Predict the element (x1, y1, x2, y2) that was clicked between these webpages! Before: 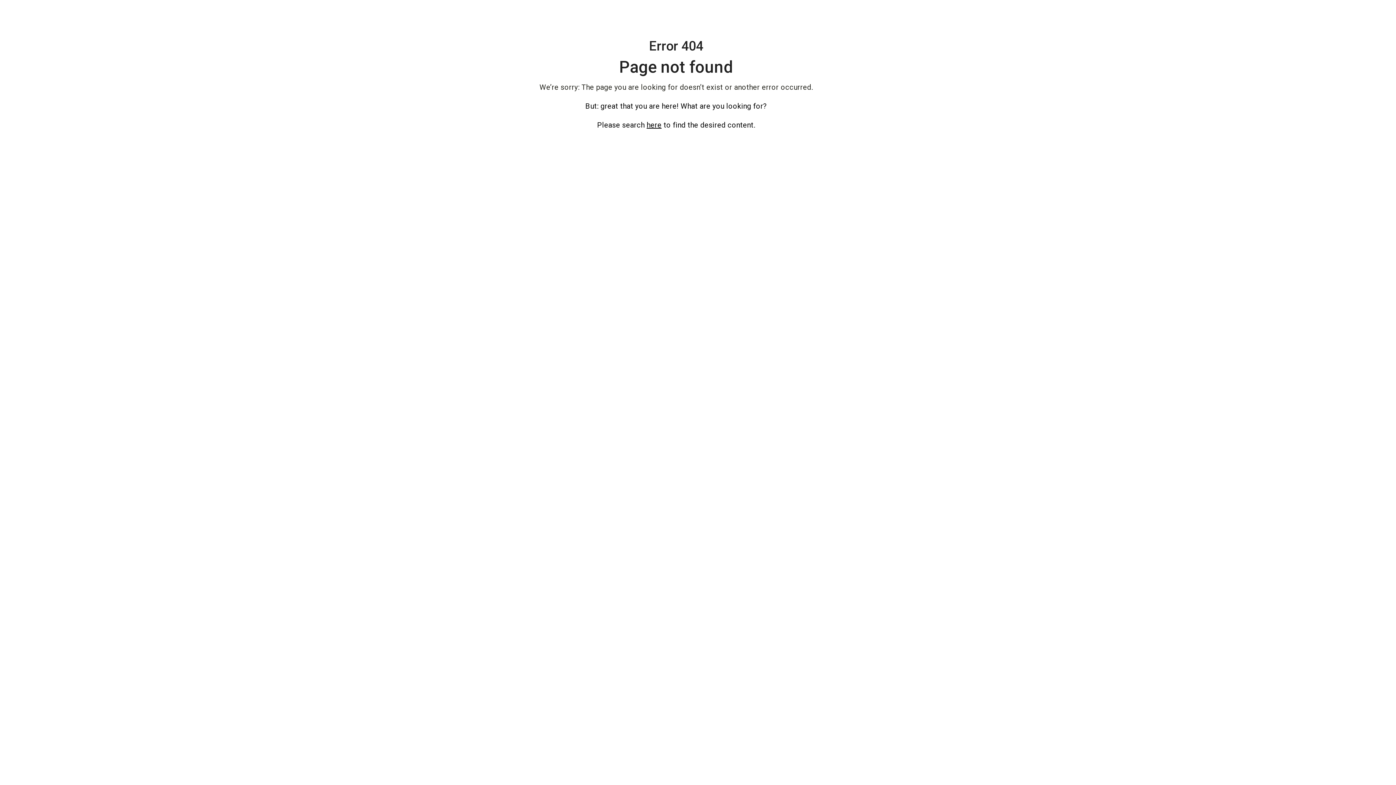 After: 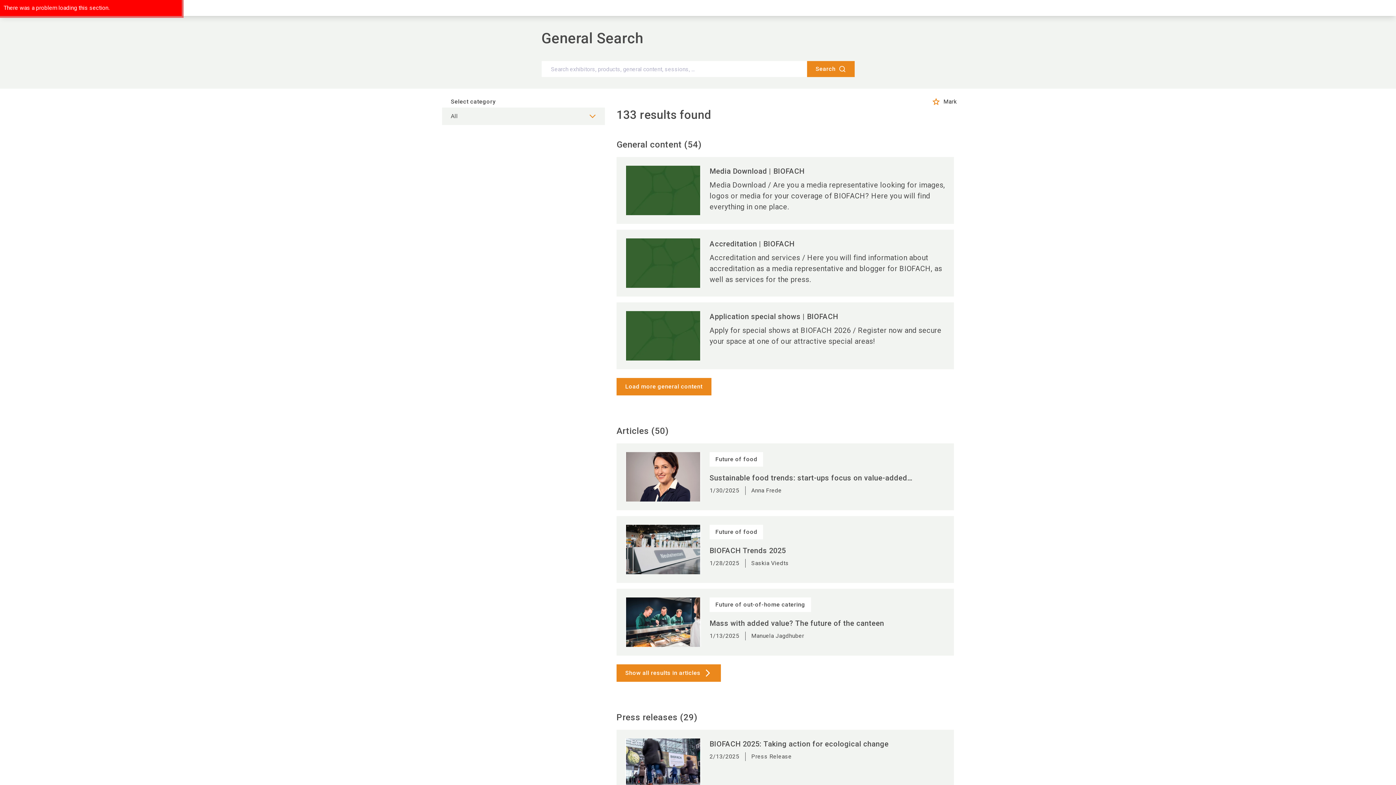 Action: label: here bbox: (646, 120, 661, 129)